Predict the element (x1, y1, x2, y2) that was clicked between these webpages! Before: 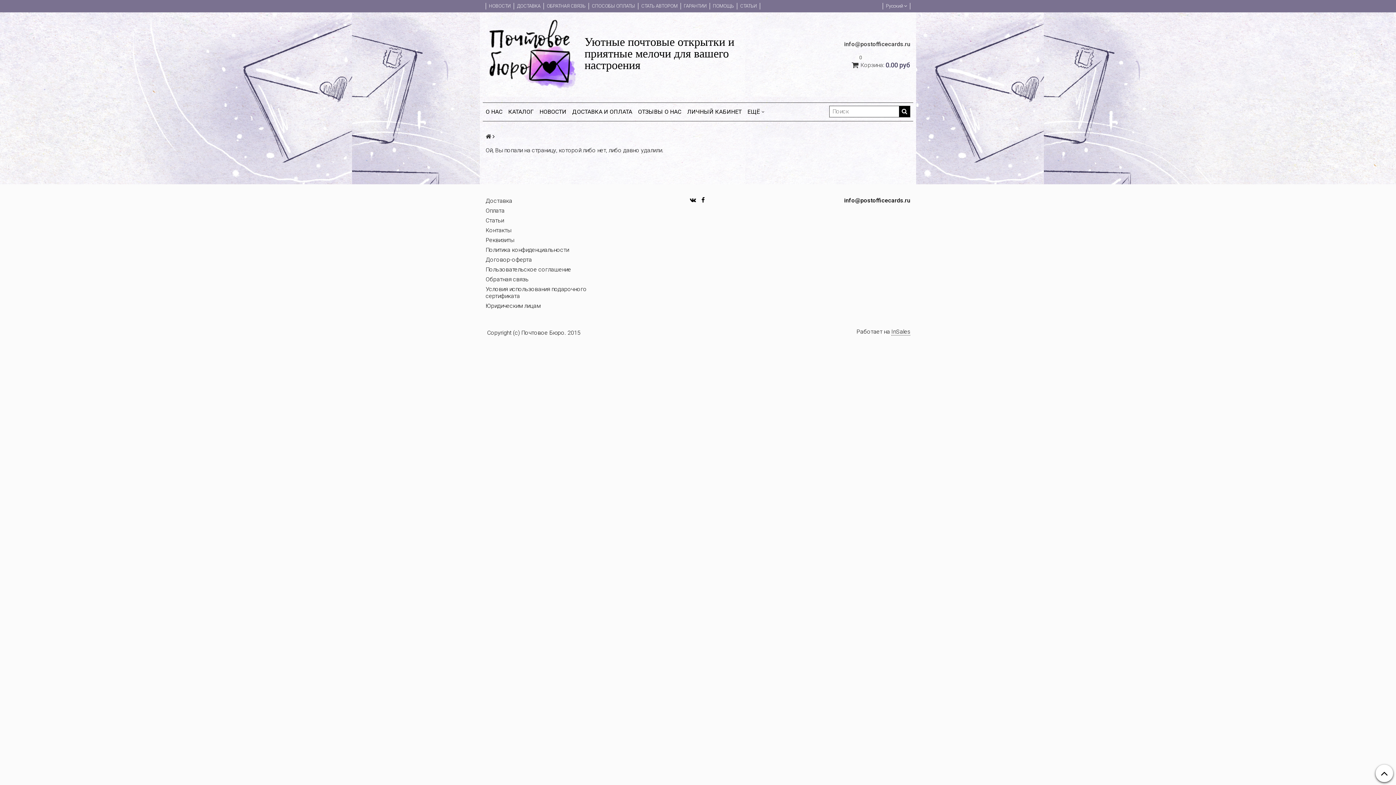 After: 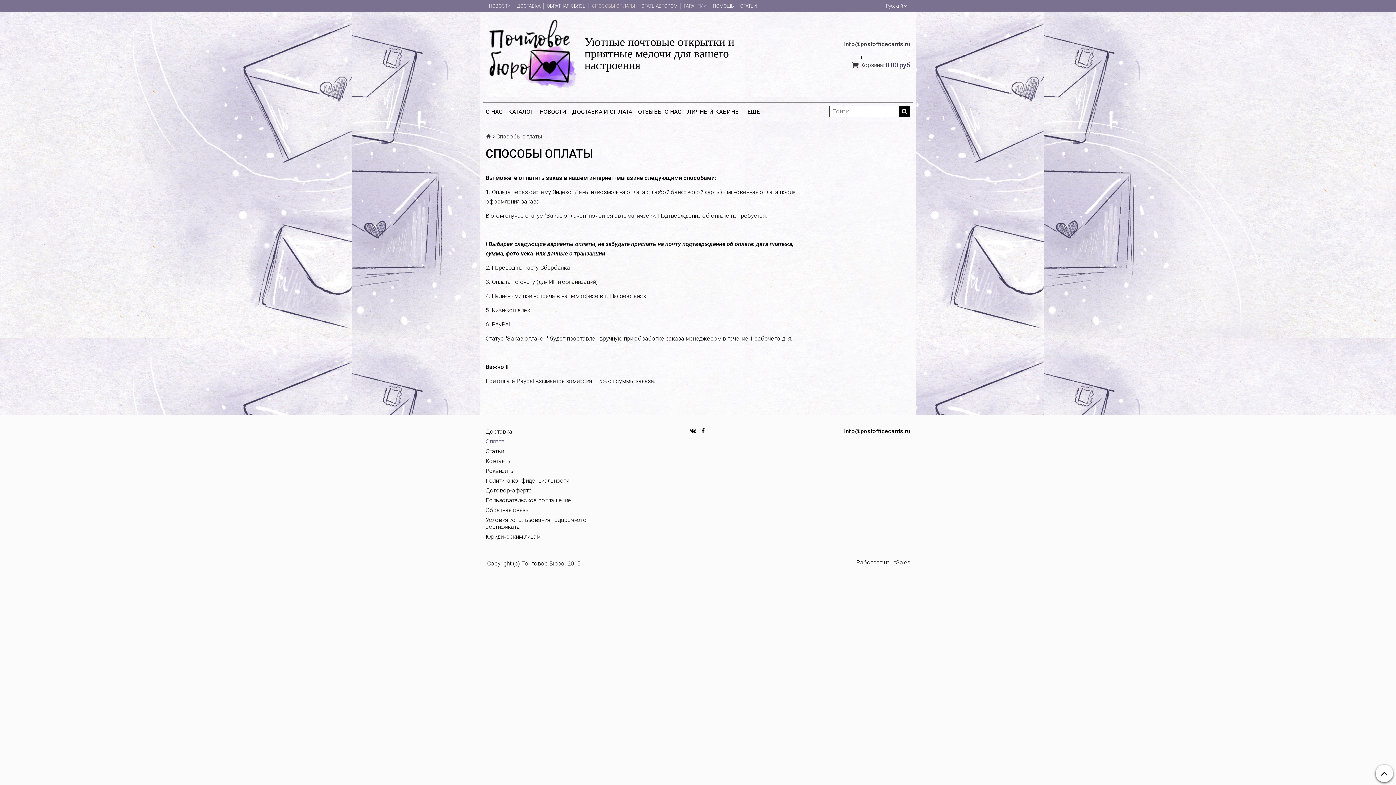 Action: bbox: (589, 2, 638, 9) label: СПОСОБЫ ОПЛАТЫ